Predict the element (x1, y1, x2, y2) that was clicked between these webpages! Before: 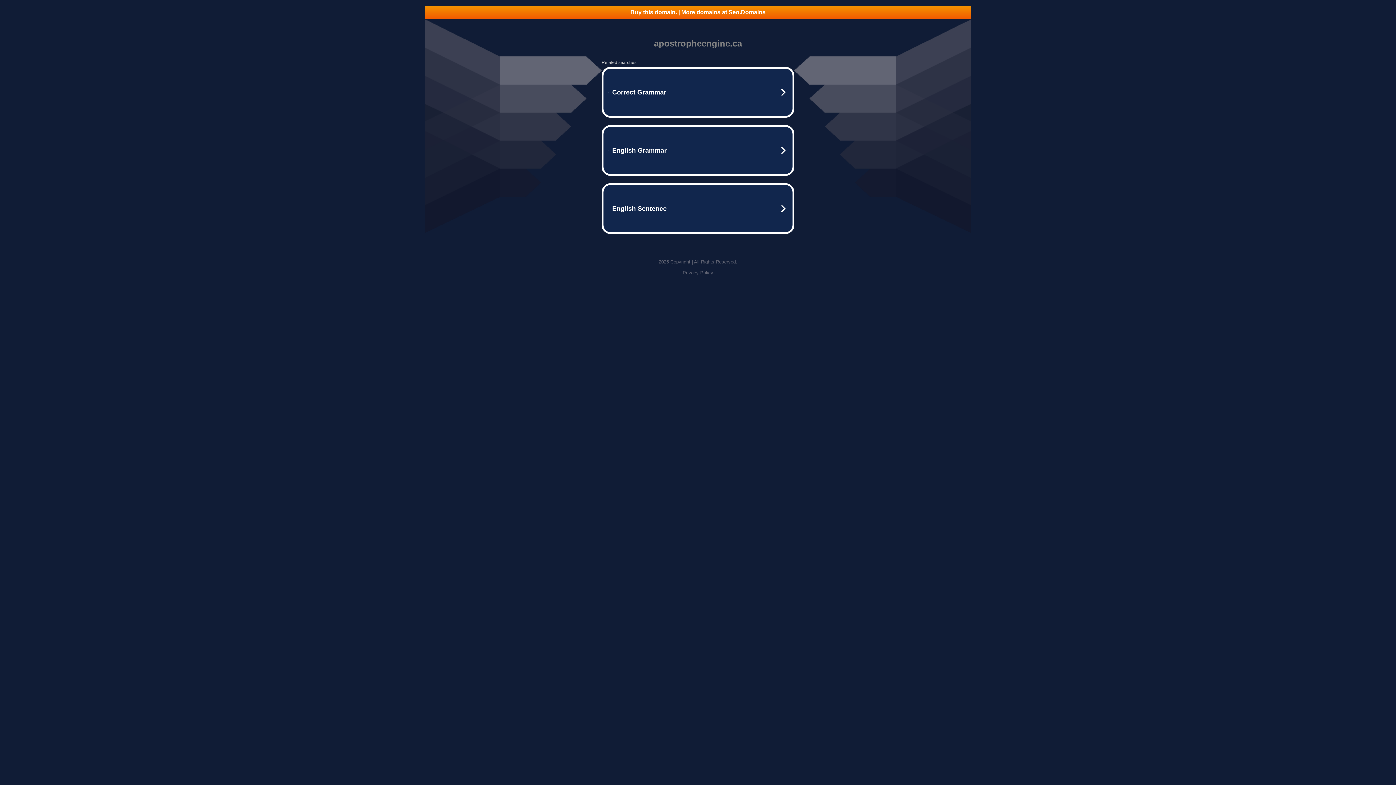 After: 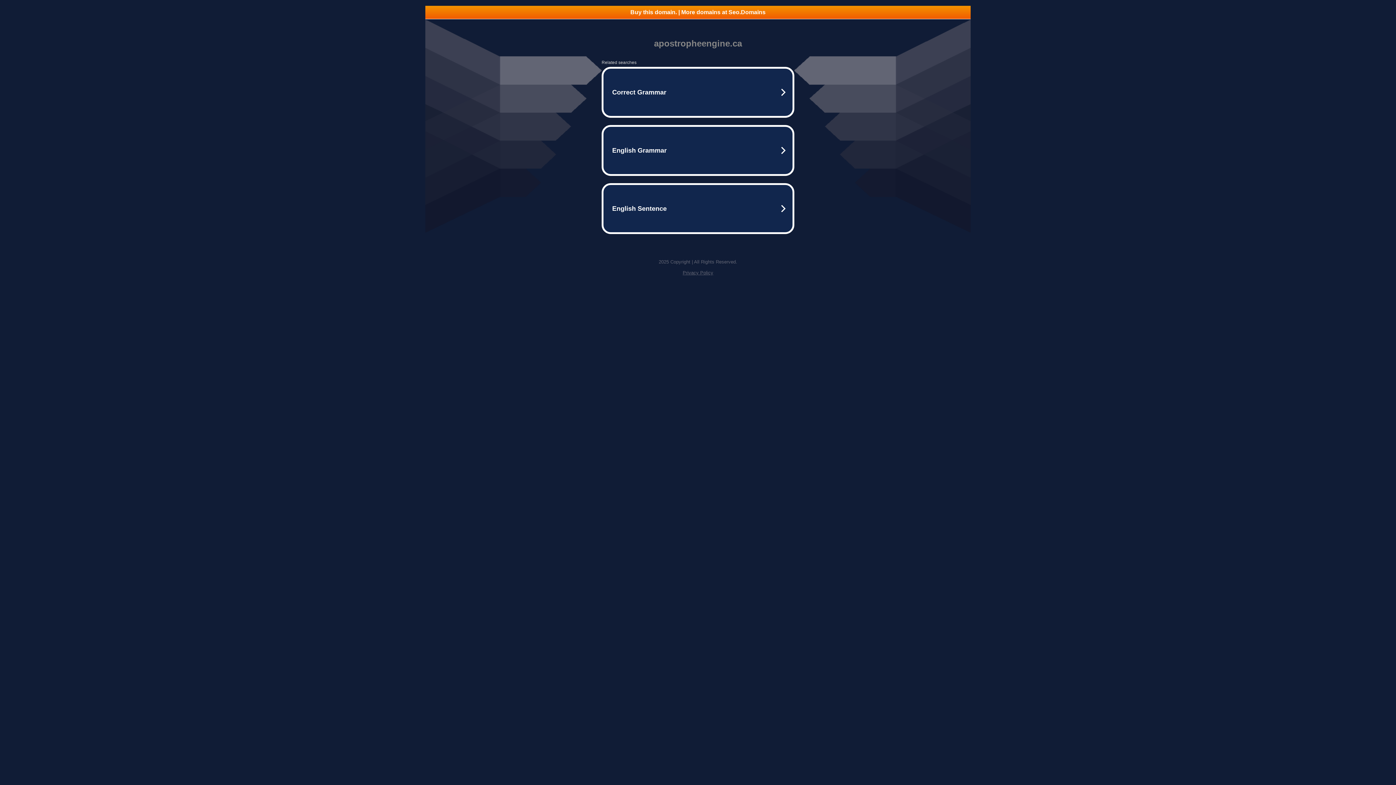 Action: bbox: (682, 270, 713, 275) label: Privacy Policy